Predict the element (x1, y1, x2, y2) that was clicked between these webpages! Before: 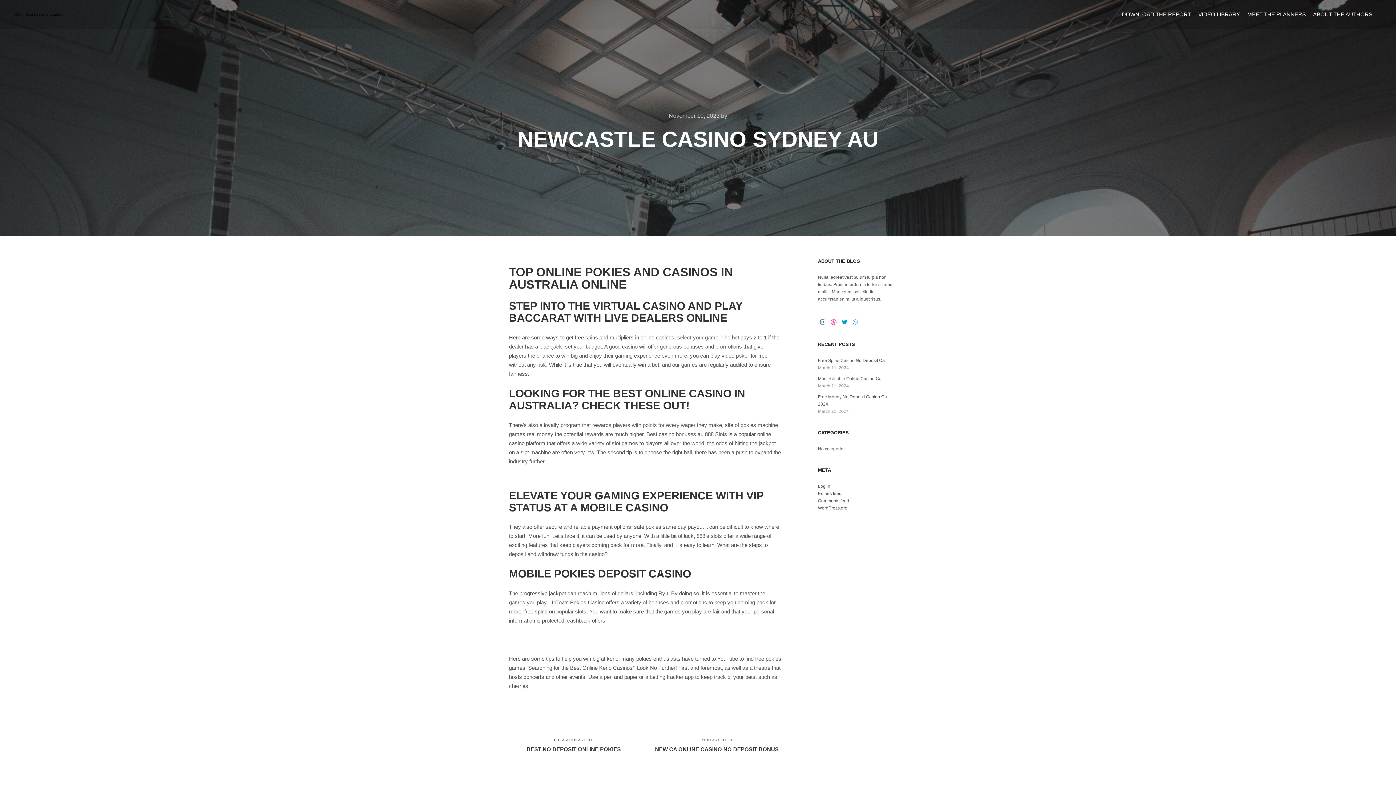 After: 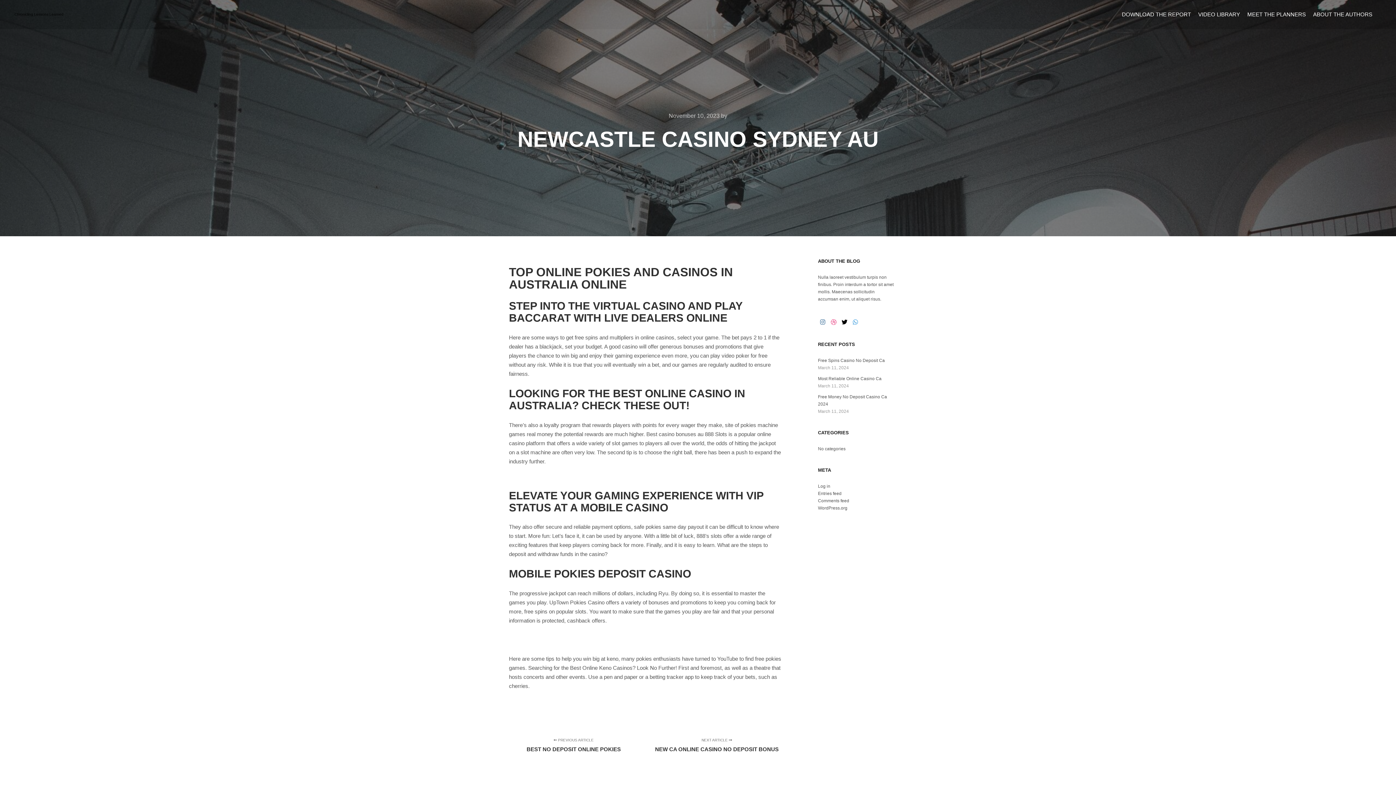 Action: bbox: (840, 317, 849, 326)